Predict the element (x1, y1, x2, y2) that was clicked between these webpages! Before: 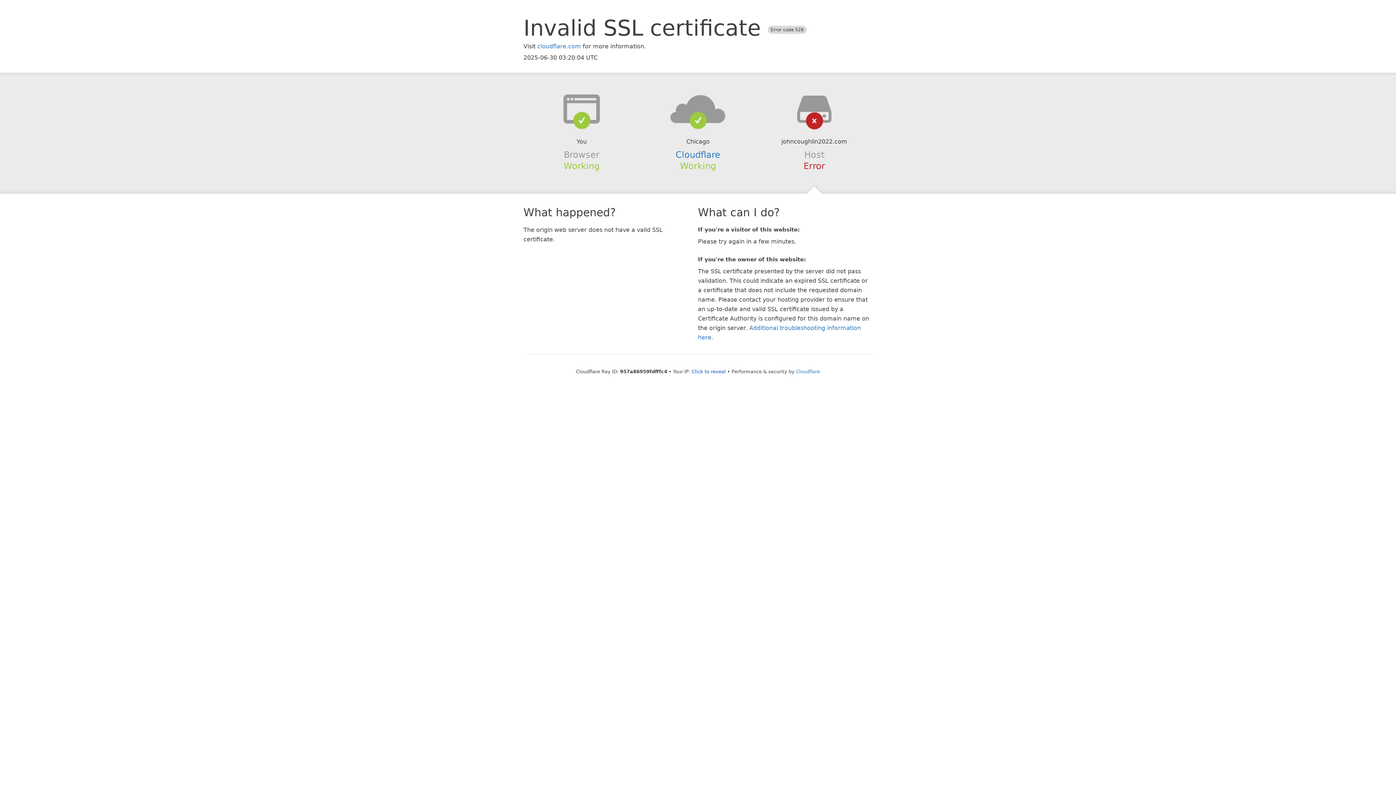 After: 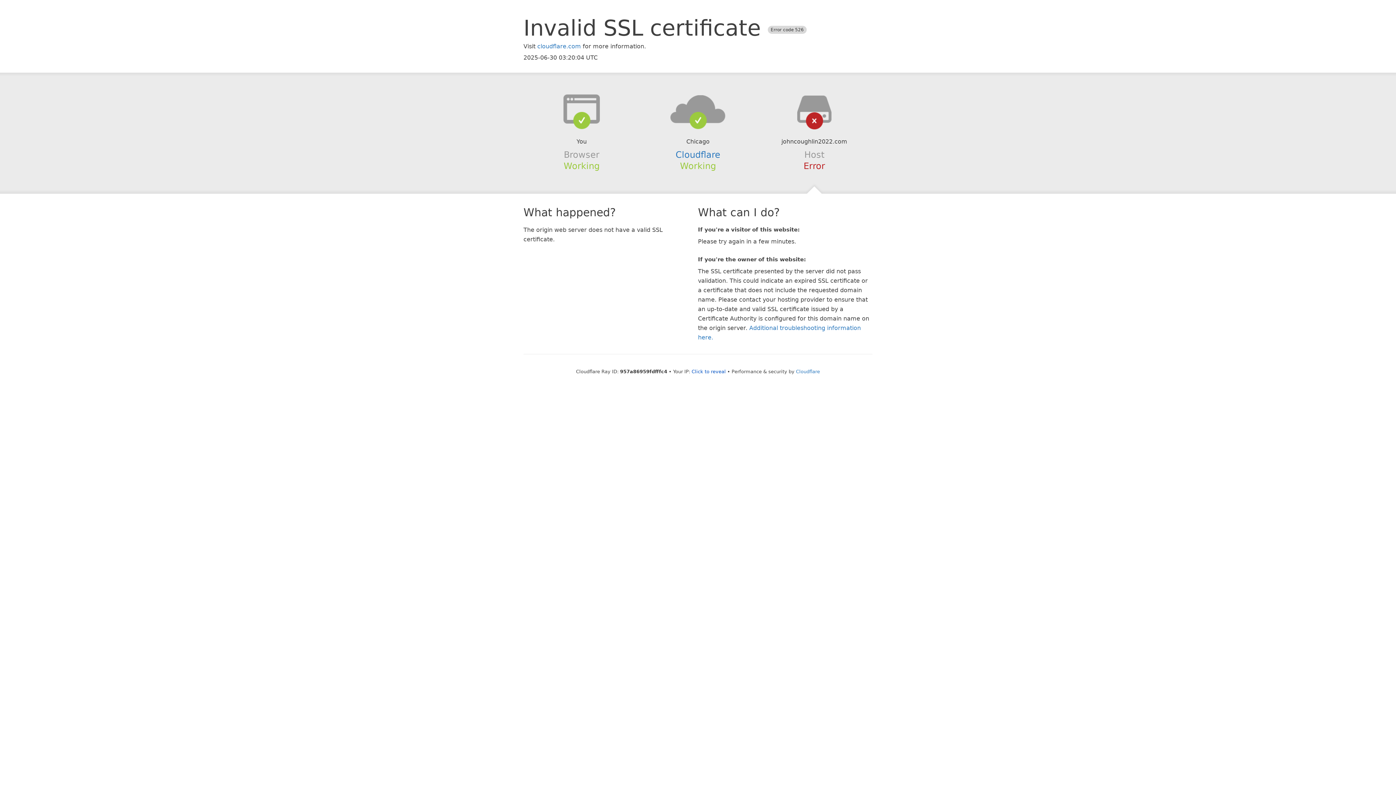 Action: bbox: (639, 94, 756, 123)